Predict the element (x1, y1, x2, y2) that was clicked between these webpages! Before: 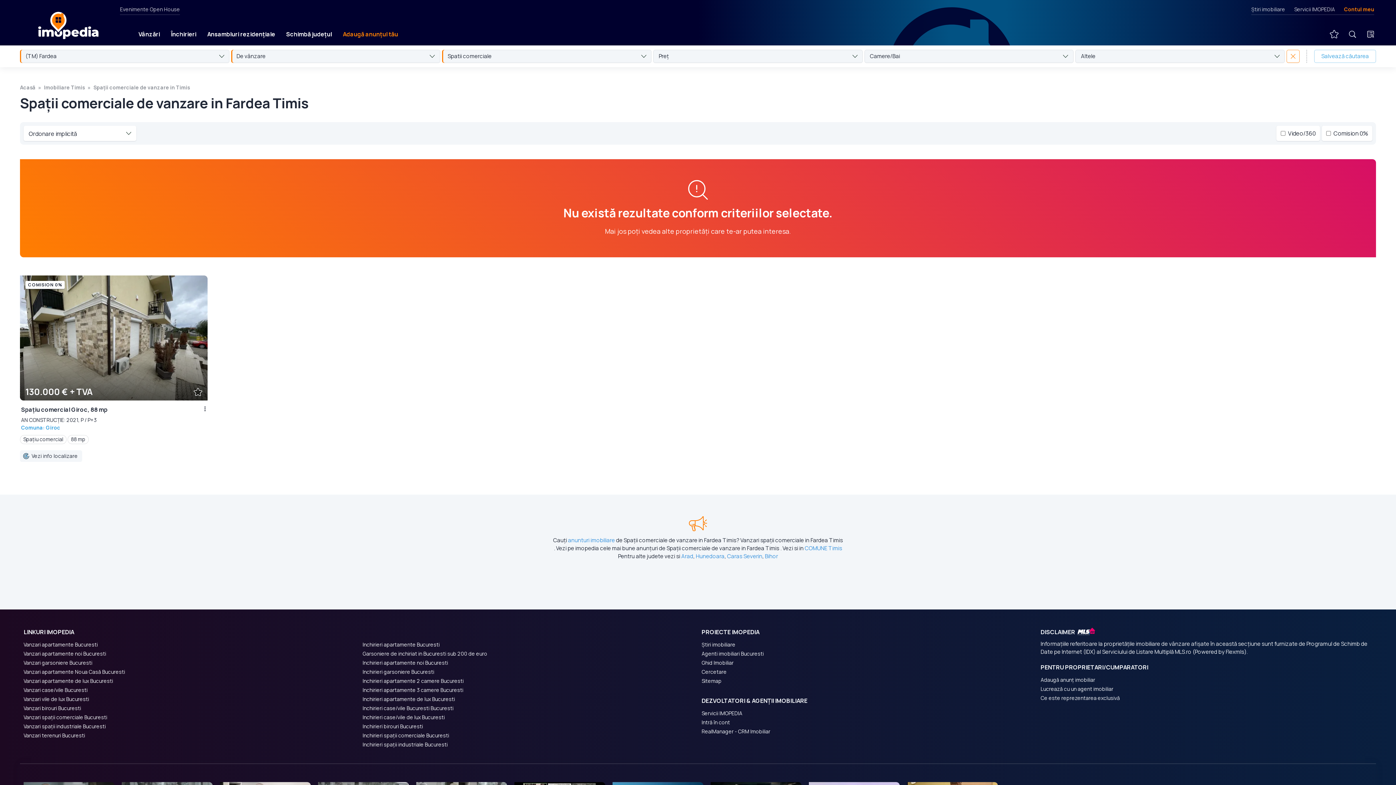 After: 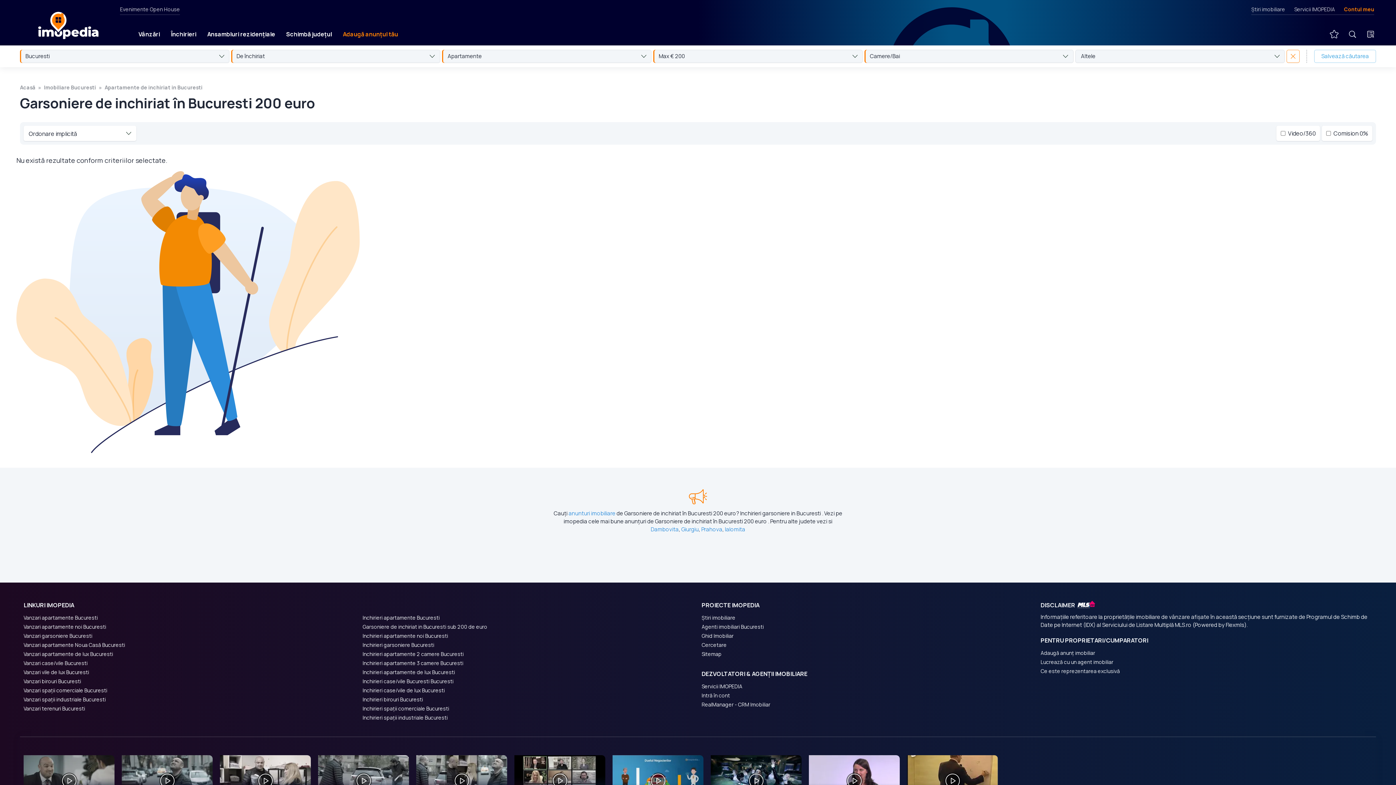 Action: label: Garsoniere de inchiriat in Bucuresti sub 200 de euro bbox: (362, 649, 694, 658)